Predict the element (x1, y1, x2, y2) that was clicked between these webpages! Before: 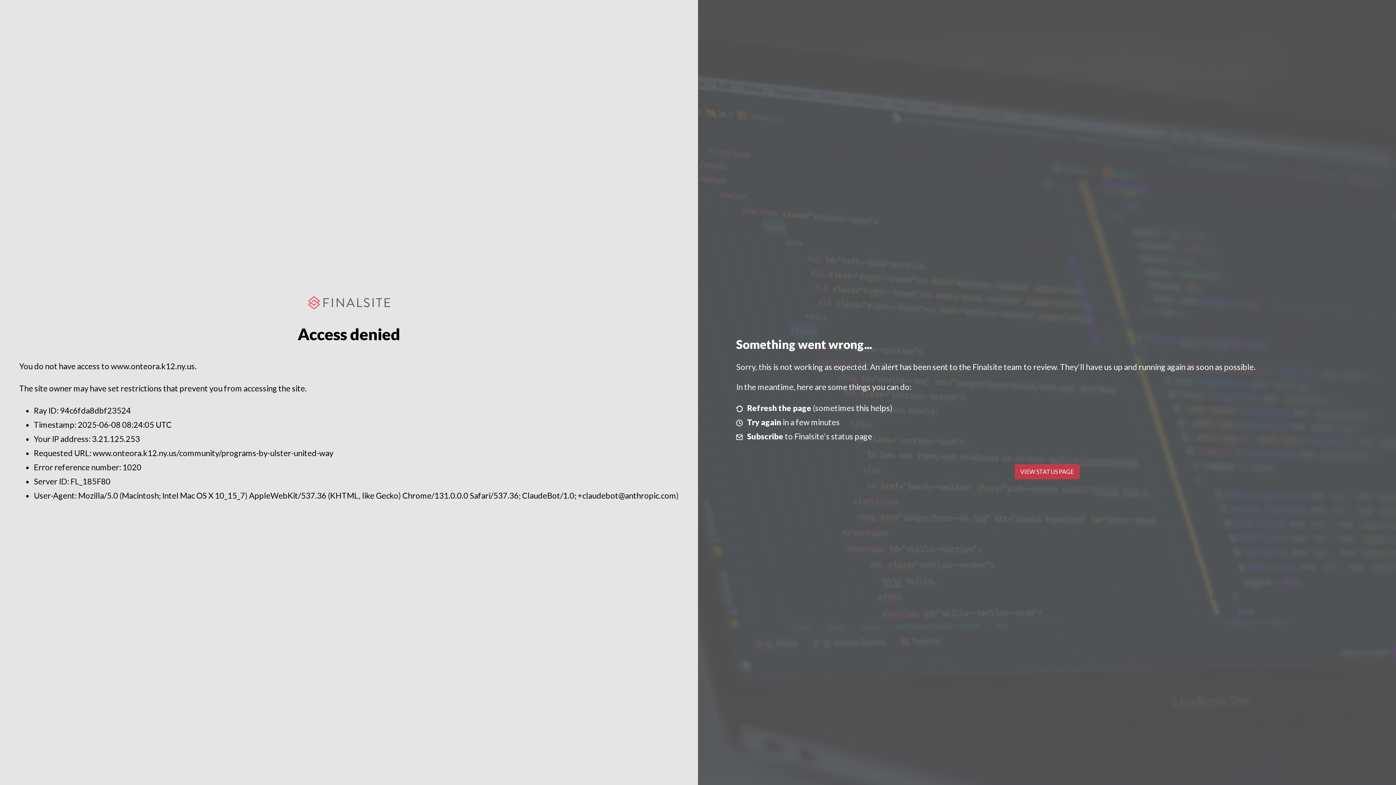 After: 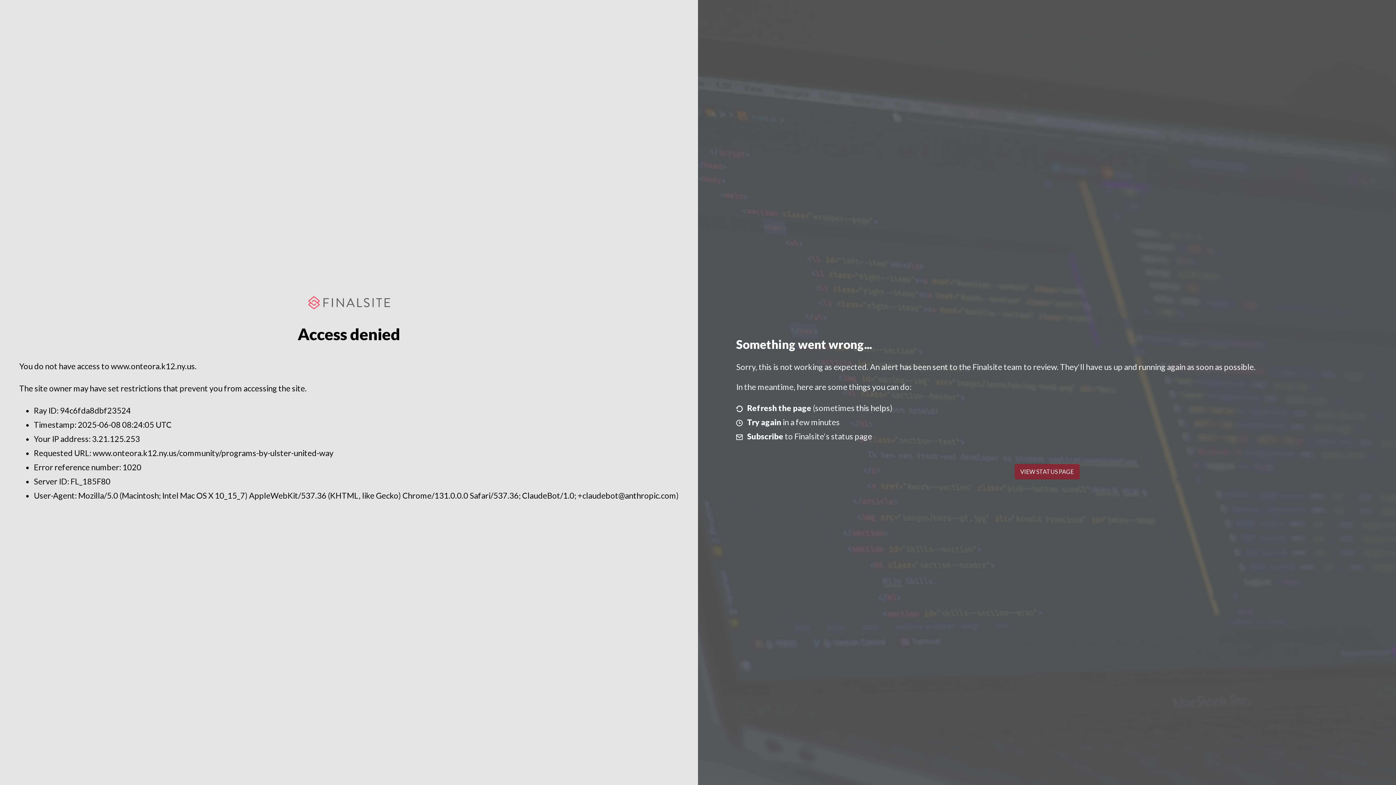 Action: label: VIEW STATUS PAGE bbox: (1014, 464, 1079, 479)